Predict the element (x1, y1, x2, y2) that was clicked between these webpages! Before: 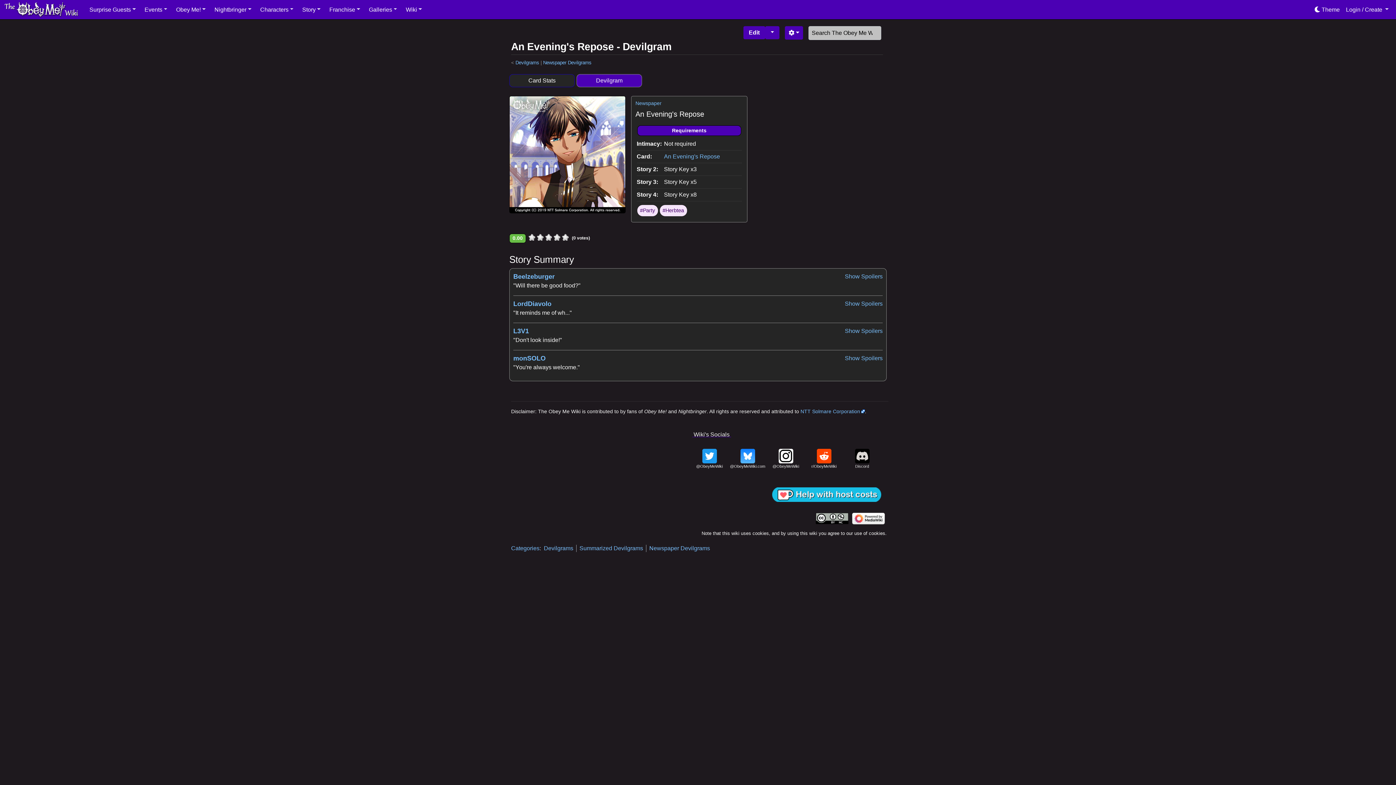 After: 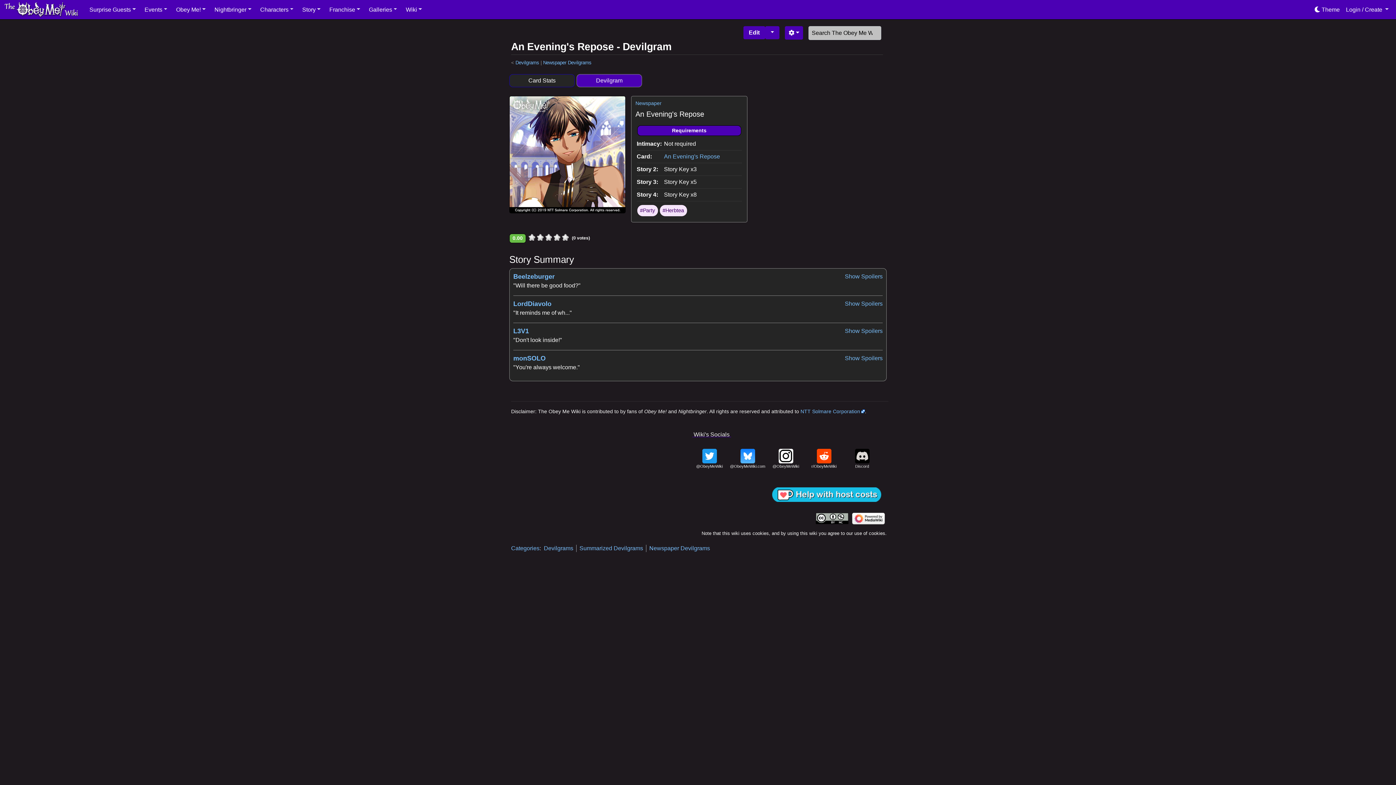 Action: bbox: (702, 453, 716, 458)